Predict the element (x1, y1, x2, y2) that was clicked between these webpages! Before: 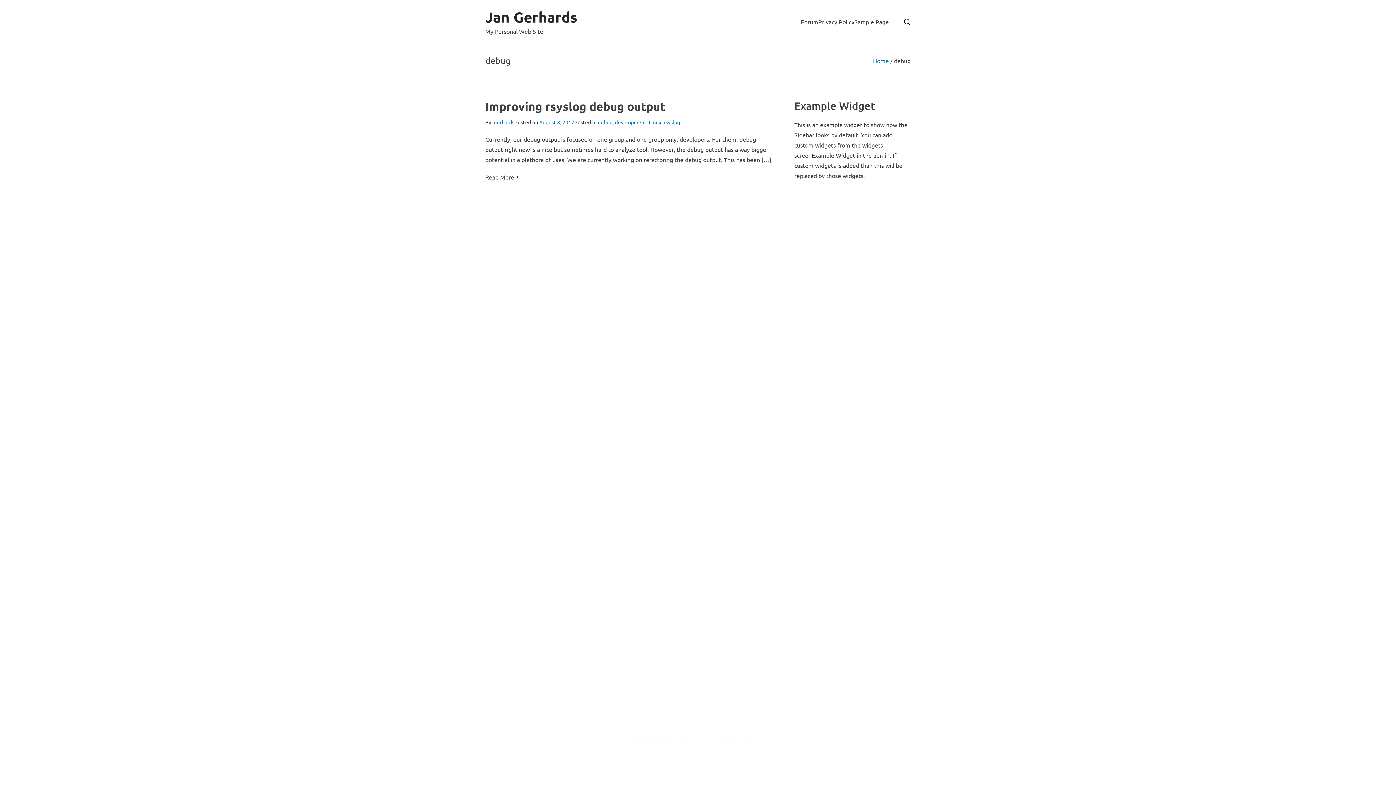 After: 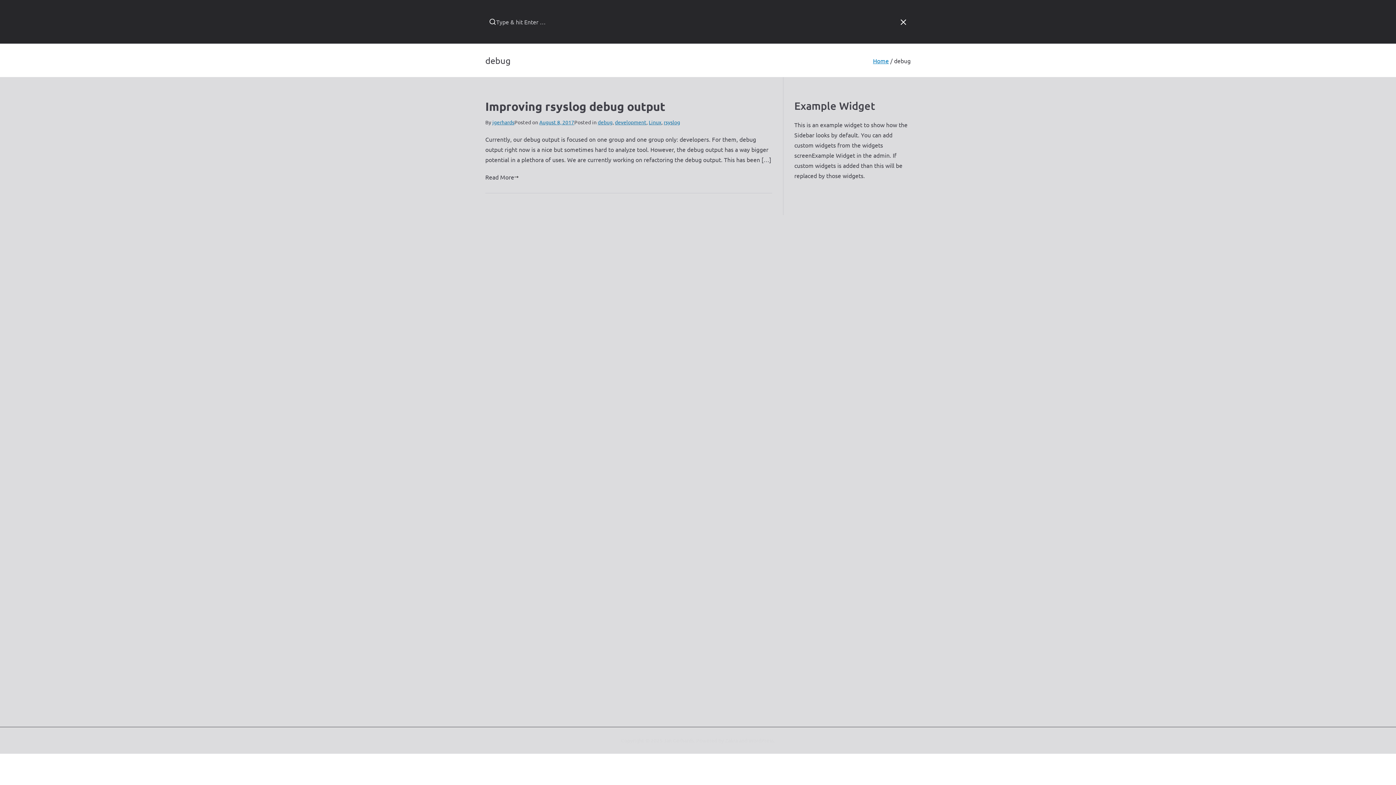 Action: bbox: (903, 18, 910, 25)